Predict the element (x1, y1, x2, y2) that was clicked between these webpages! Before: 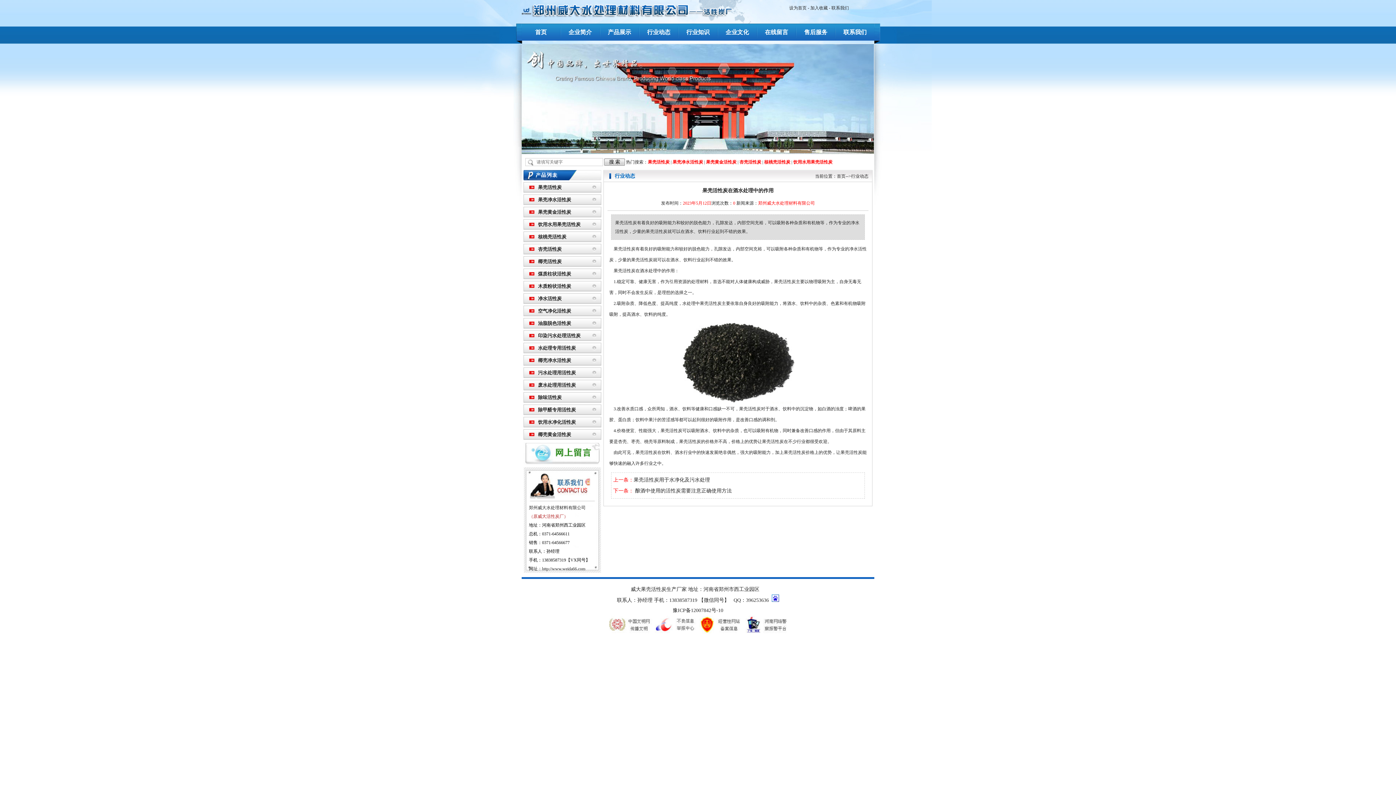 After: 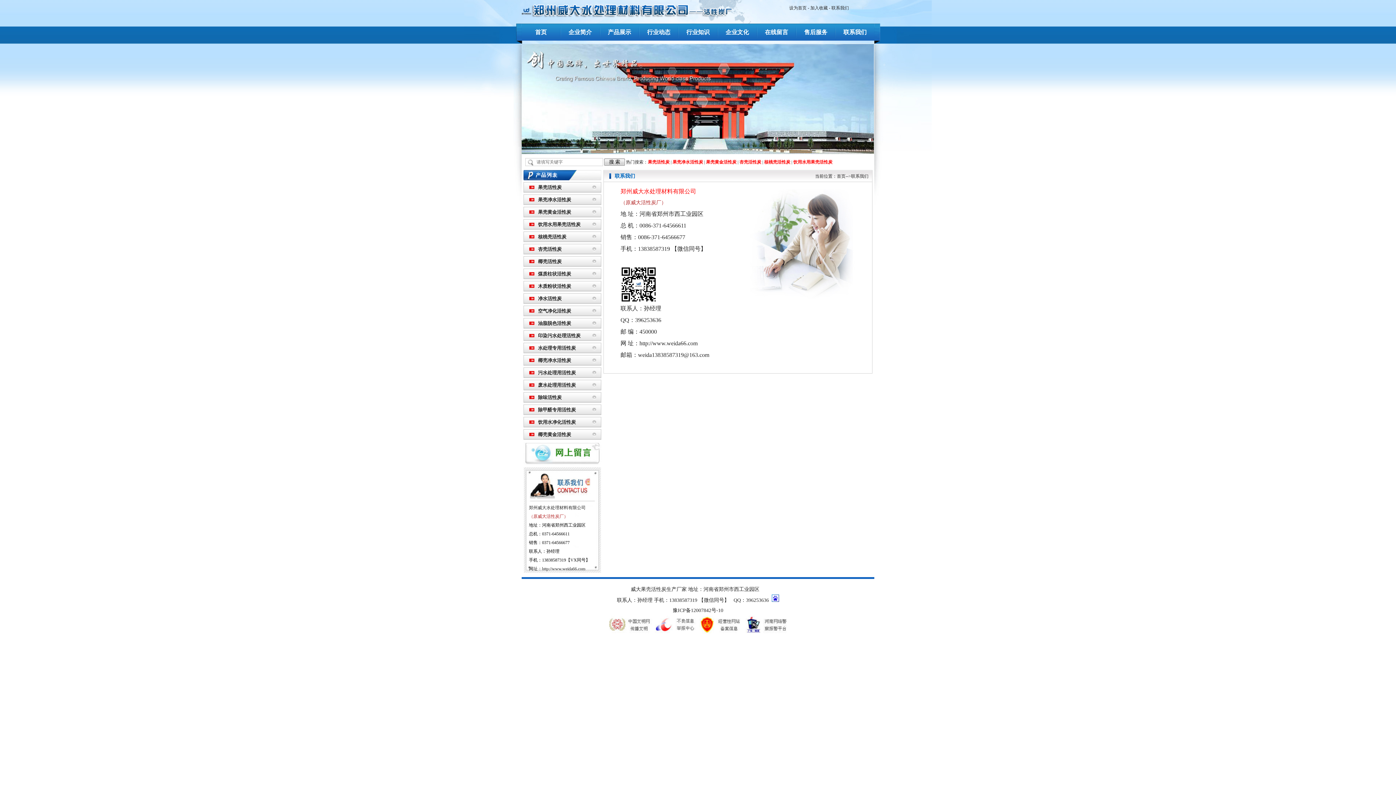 Action: bbox: (843, 29, 866, 35) label: 联系我们